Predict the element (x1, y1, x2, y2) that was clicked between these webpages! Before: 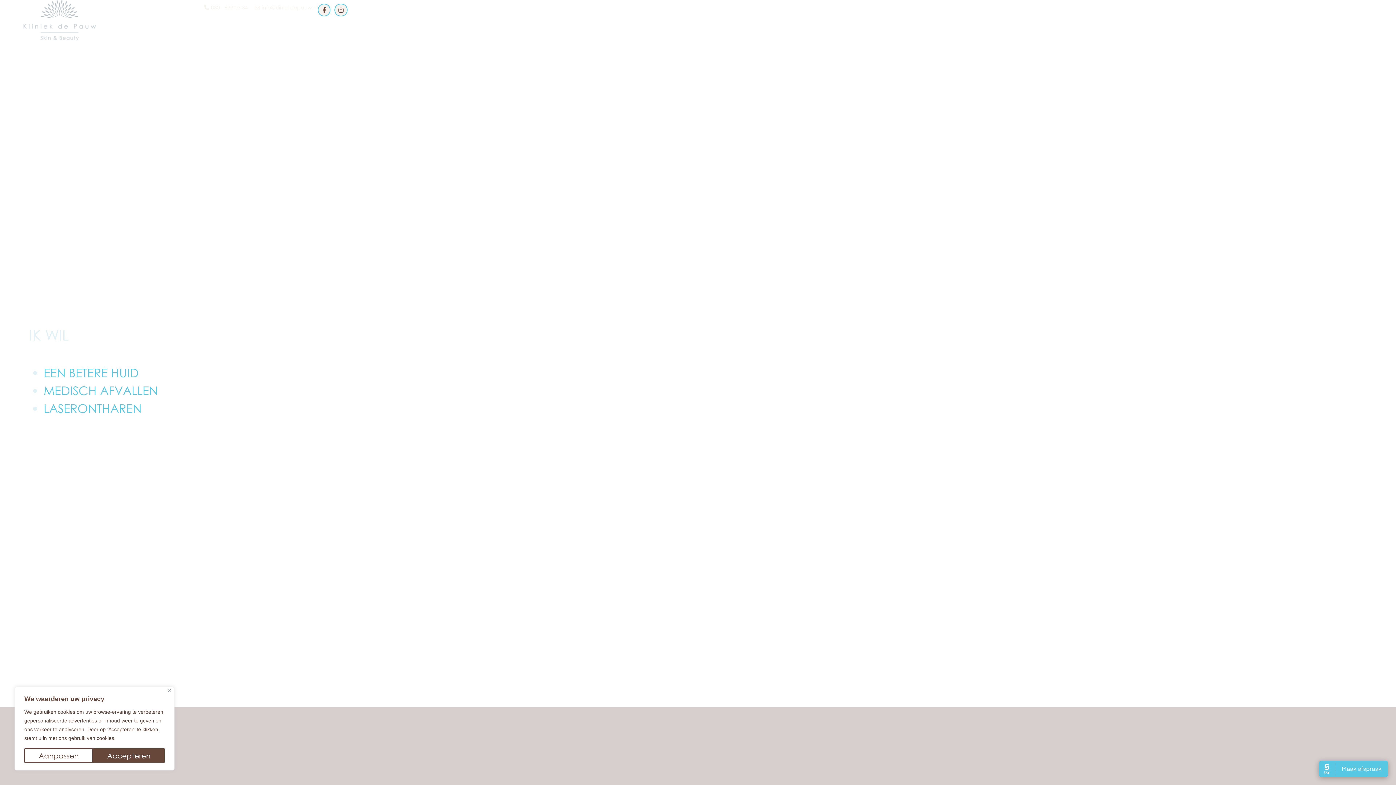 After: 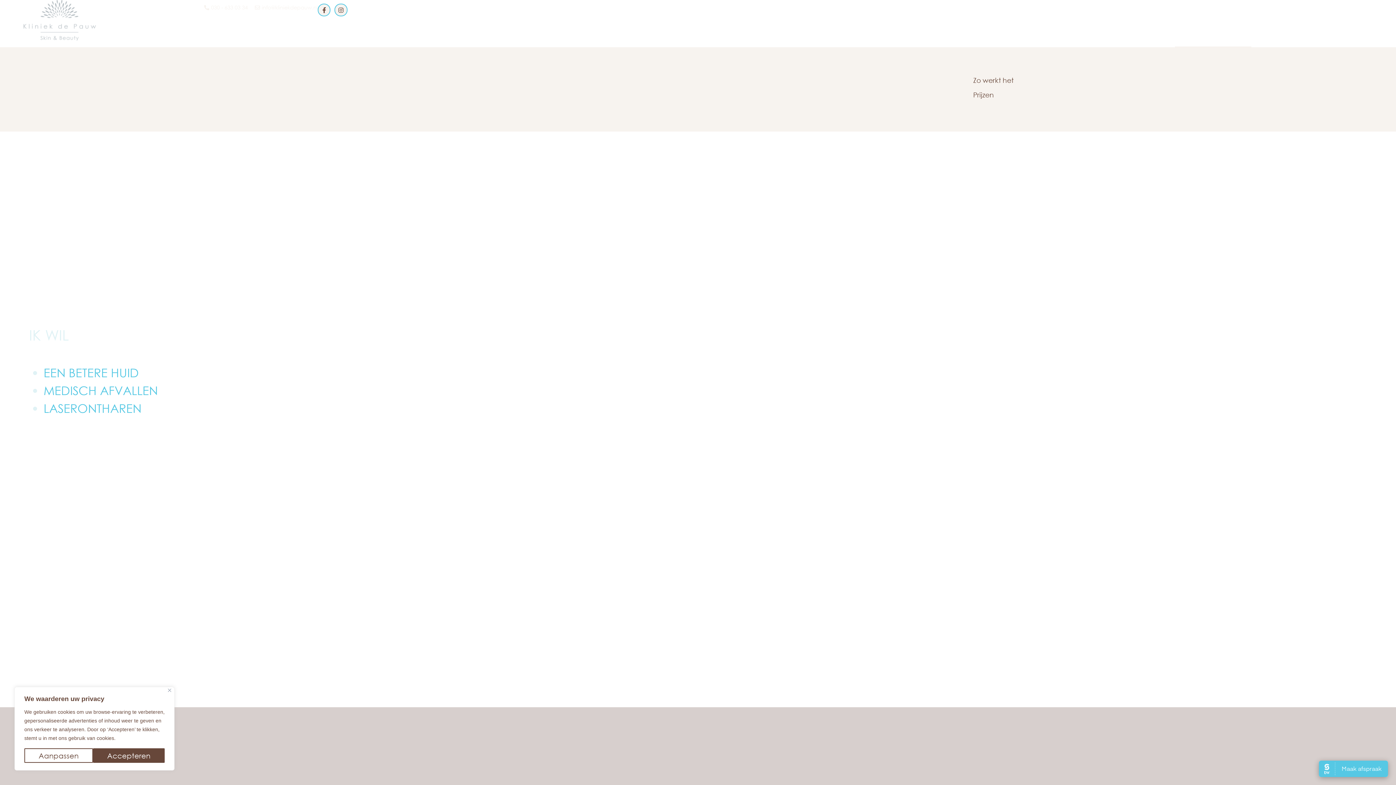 Action: label: Werkwijze en tarieven bbox: (1175, 20, 1251, 47)